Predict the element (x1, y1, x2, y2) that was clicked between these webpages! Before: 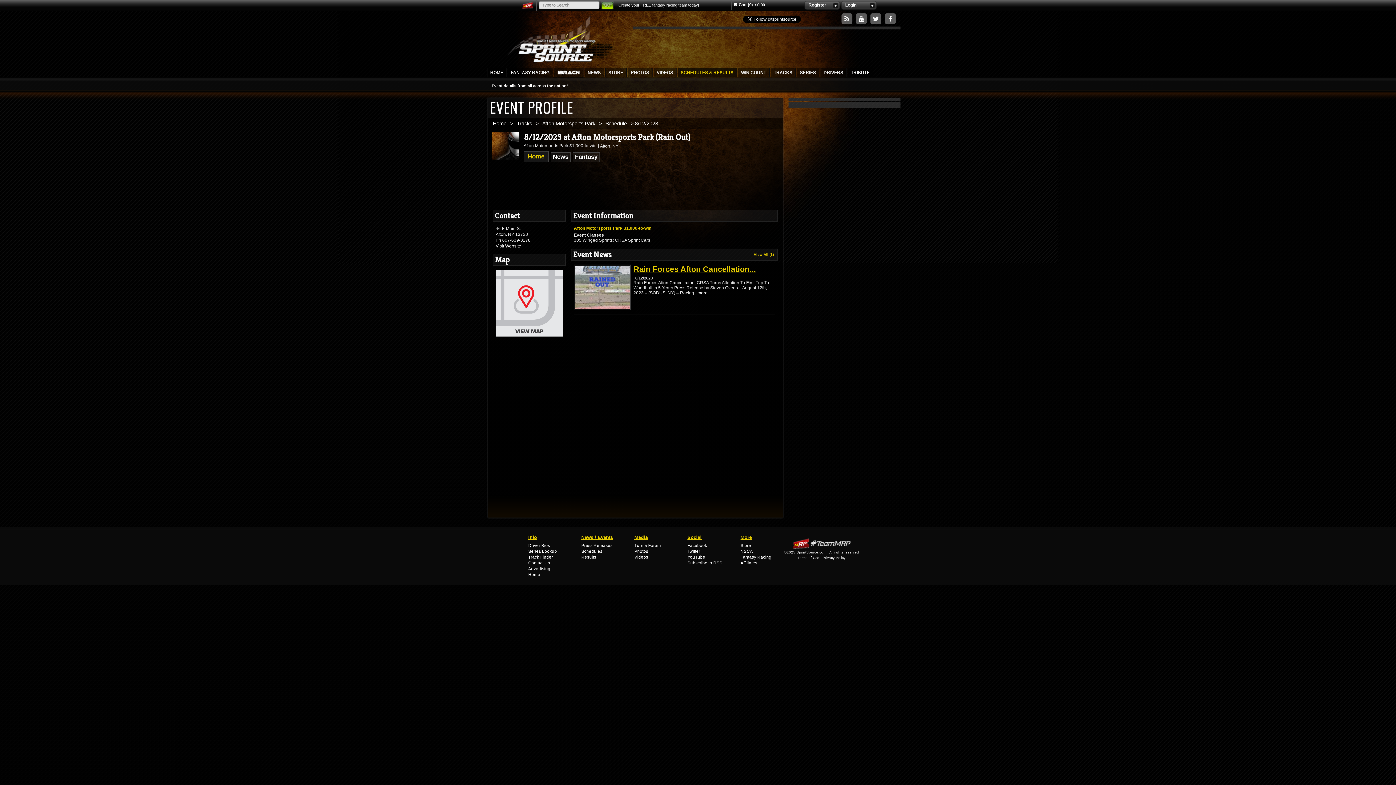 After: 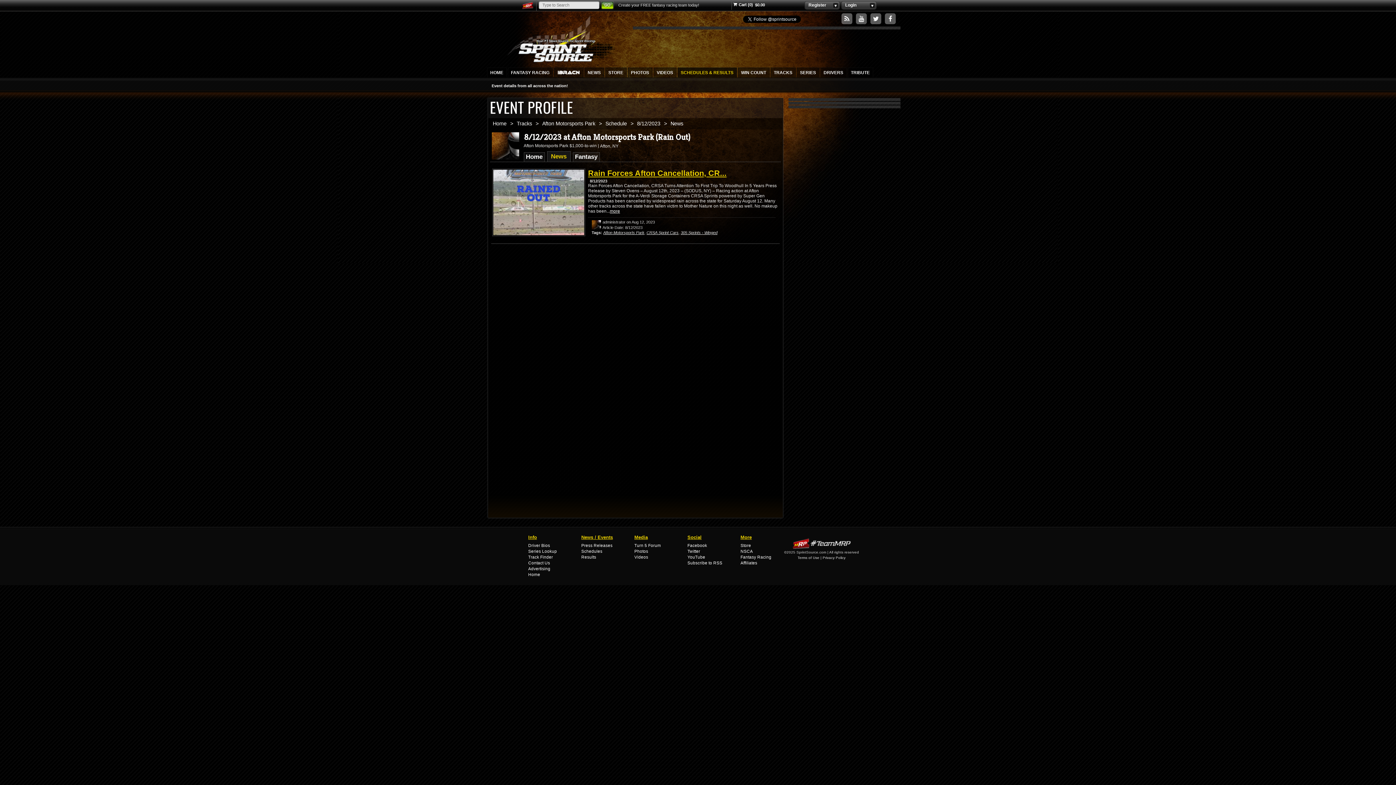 Action: label: News bbox: (550, 152, 570, 161)